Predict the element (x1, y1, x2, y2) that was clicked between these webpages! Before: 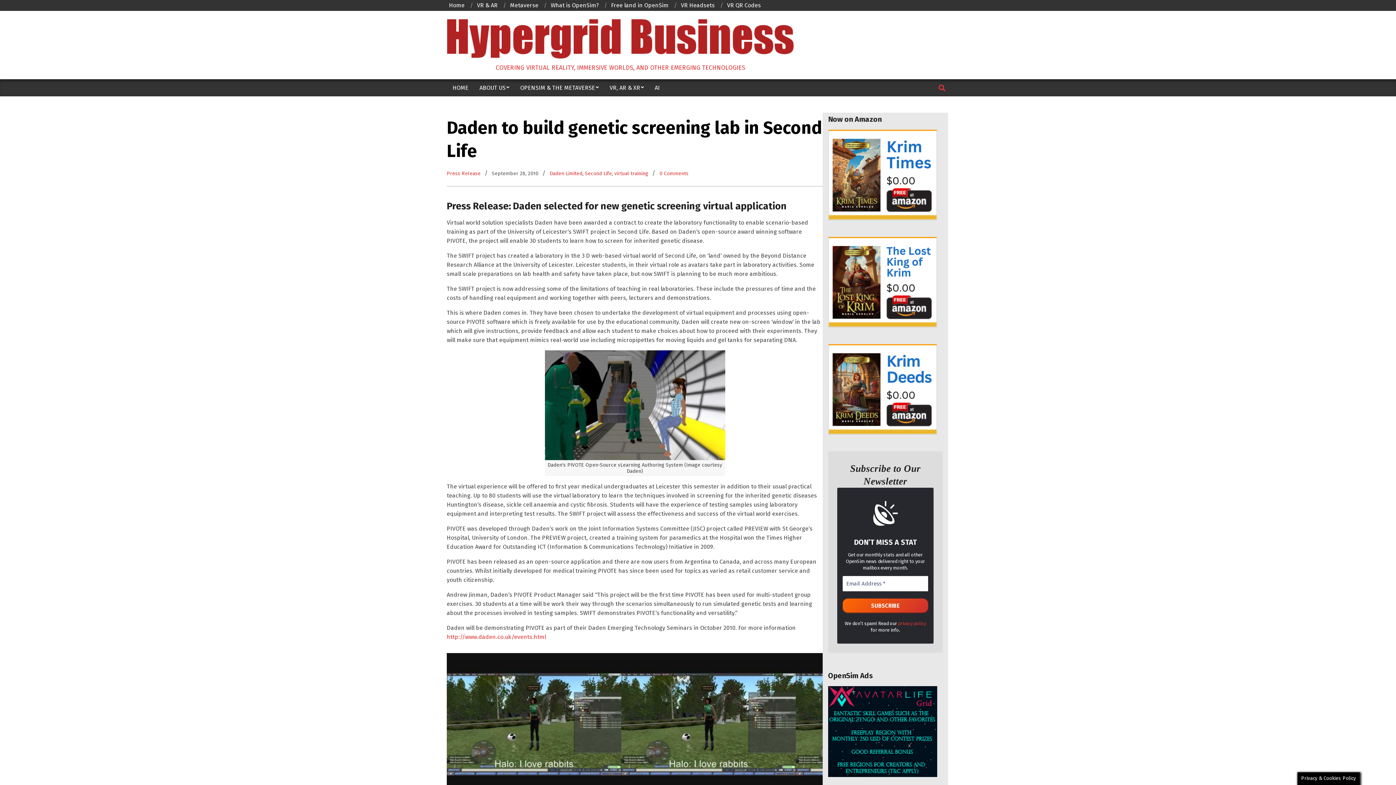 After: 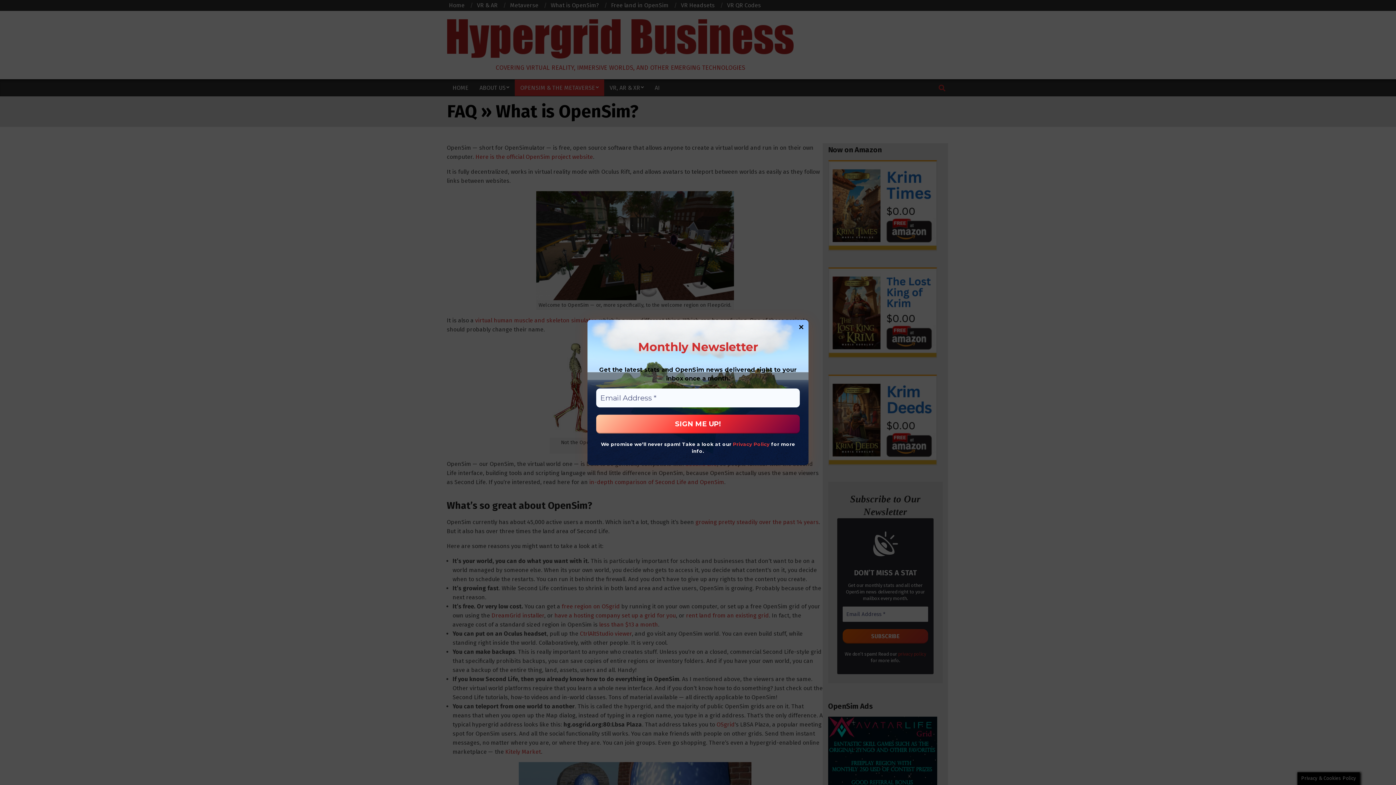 Action: label: What is OpenSim? bbox: (550, 1, 598, 8)